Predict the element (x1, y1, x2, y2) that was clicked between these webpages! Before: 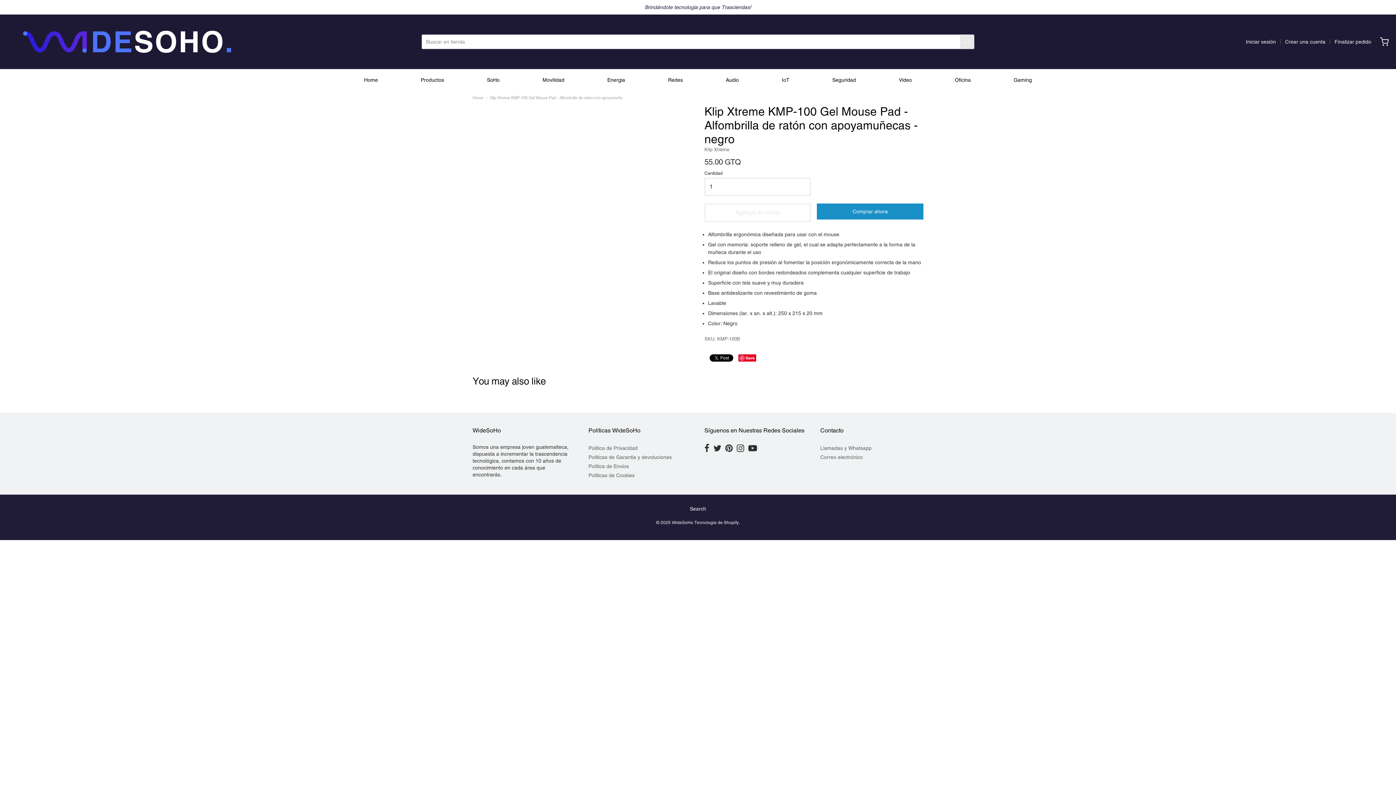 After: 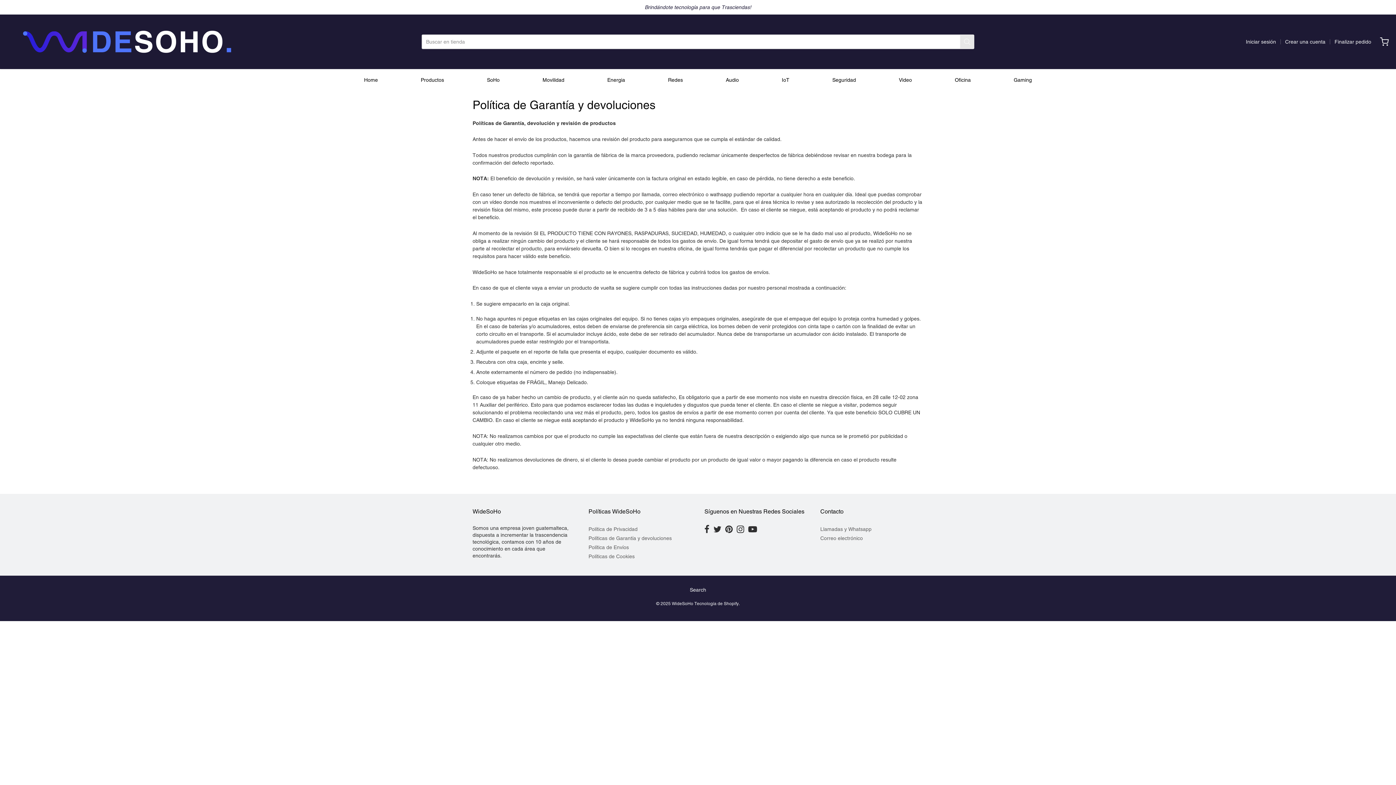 Action: bbox: (588, 453, 691, 462) label: Políticas de Garantía y devoluciones